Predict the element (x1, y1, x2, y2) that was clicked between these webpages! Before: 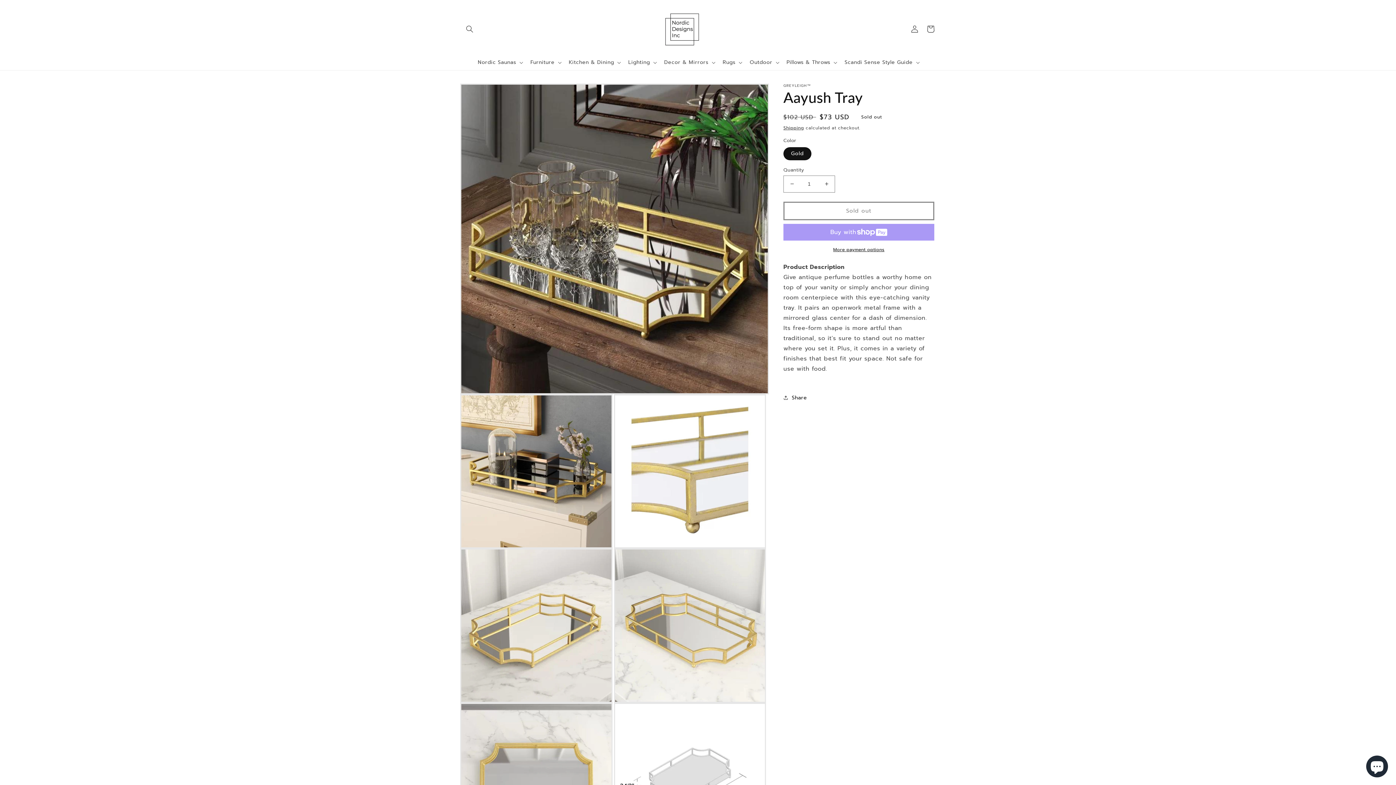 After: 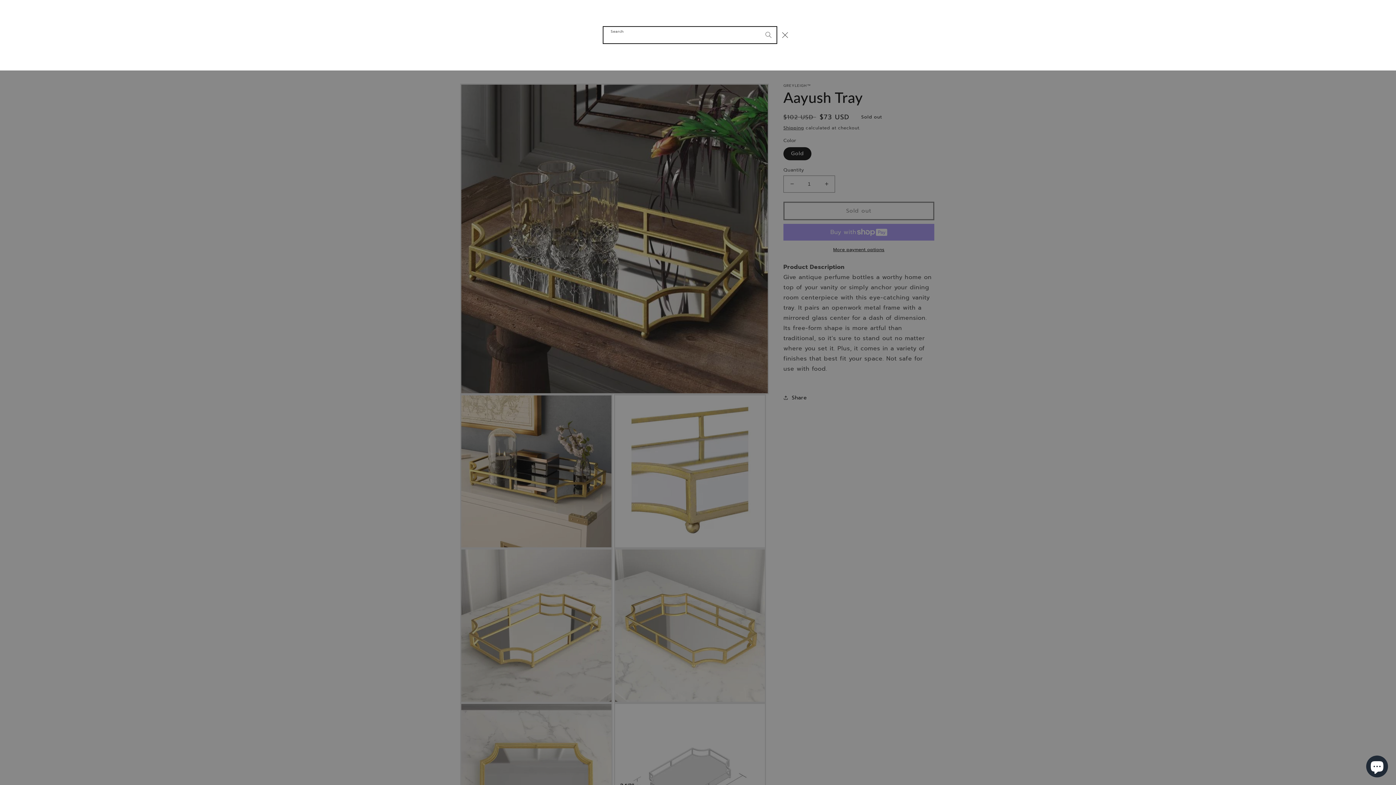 Action: label: Search bbox: (461, 21, 477, 37)